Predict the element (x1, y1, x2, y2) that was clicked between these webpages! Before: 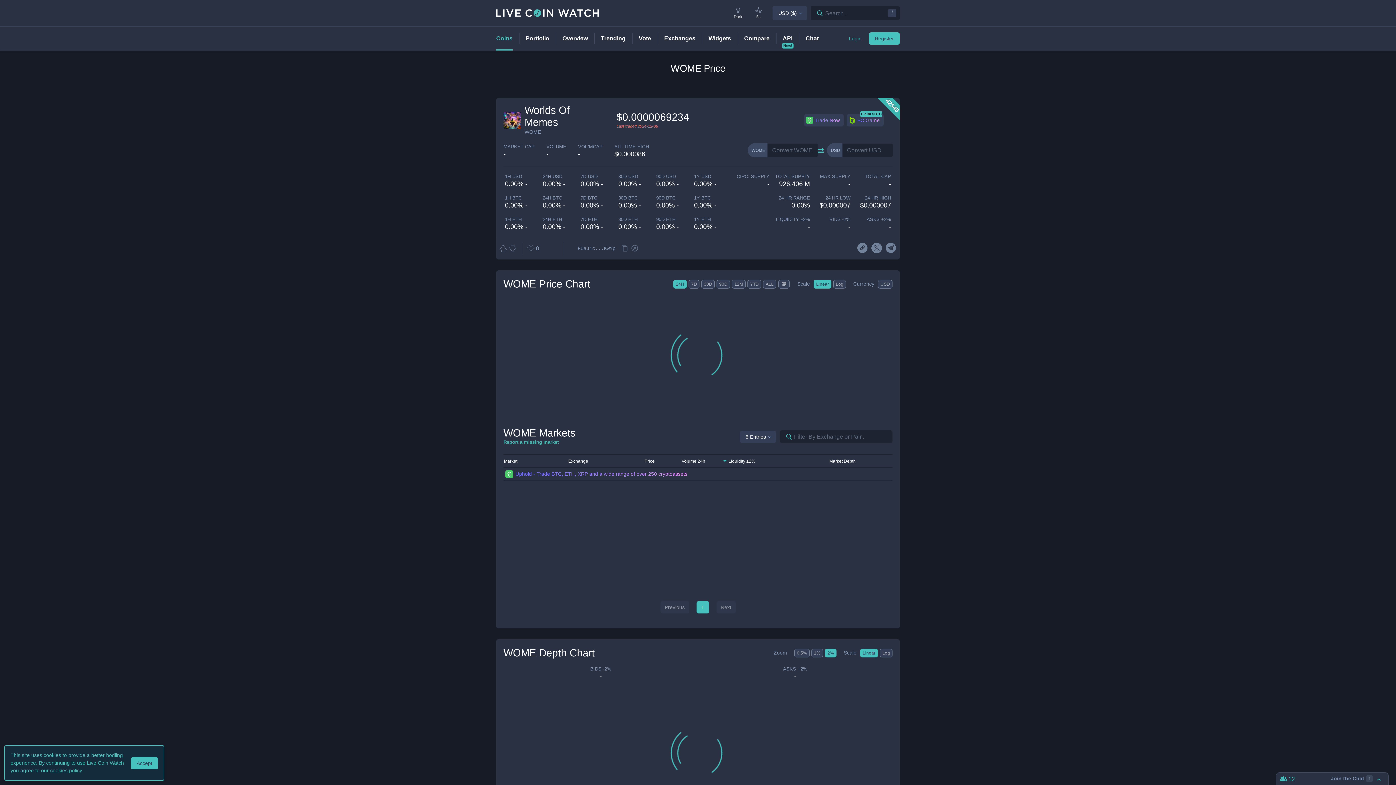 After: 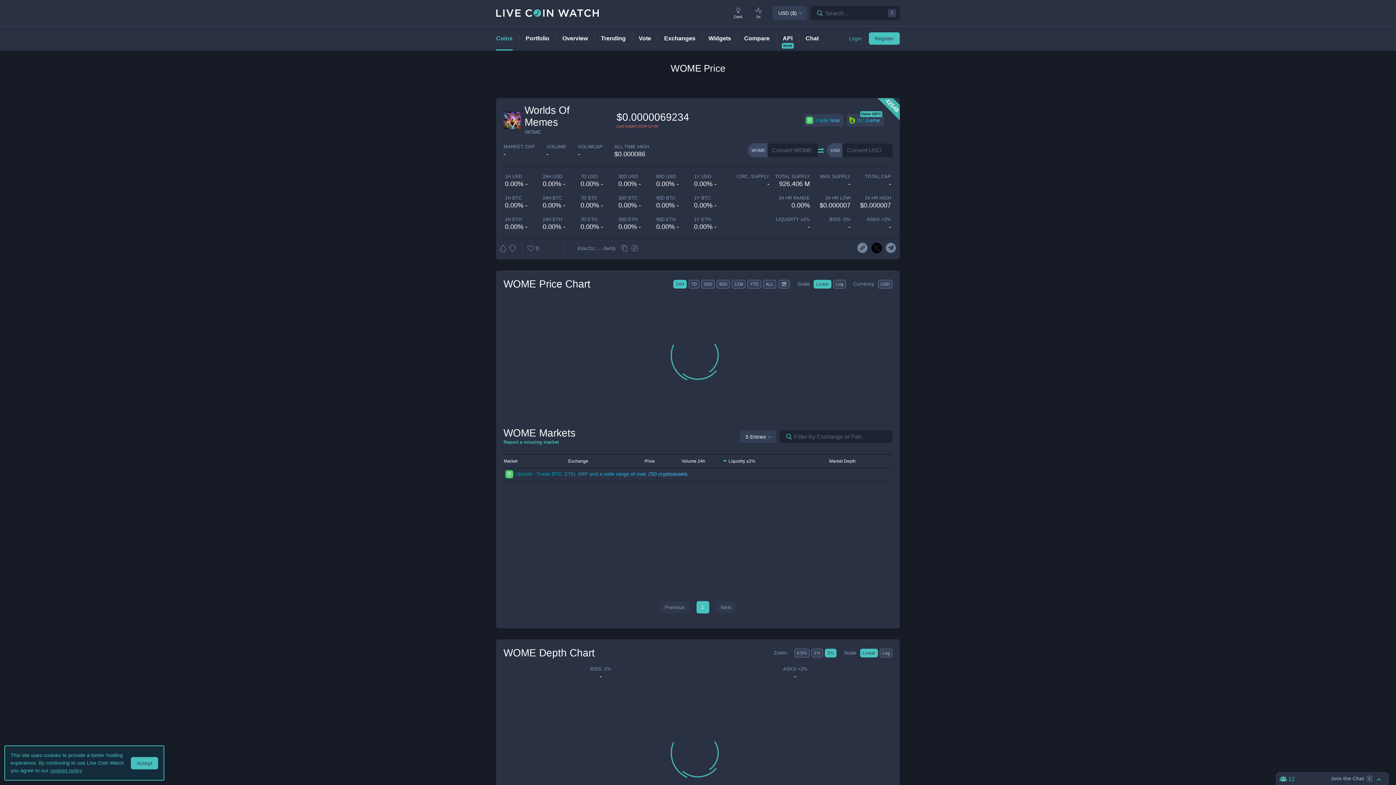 Action: bbox: (869, 242, 883, 254)